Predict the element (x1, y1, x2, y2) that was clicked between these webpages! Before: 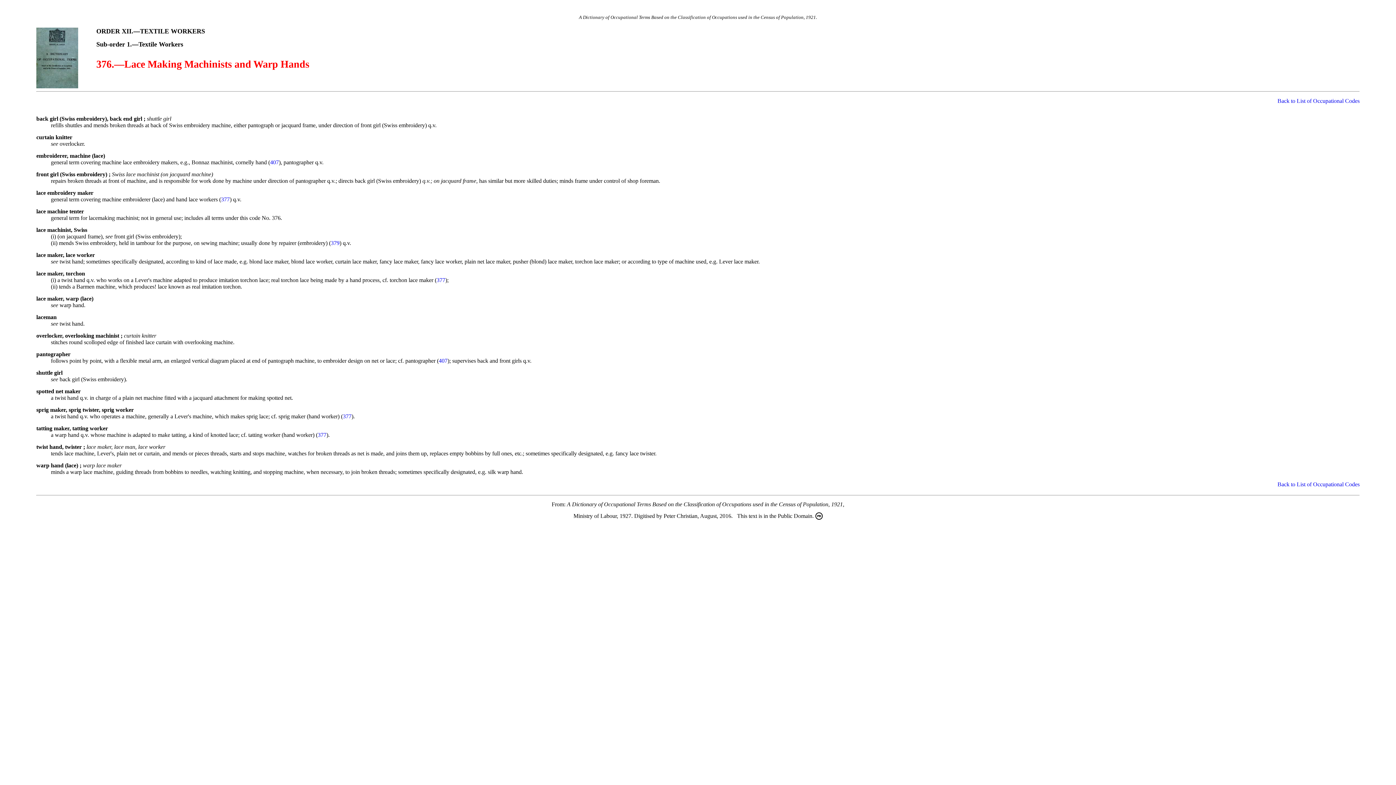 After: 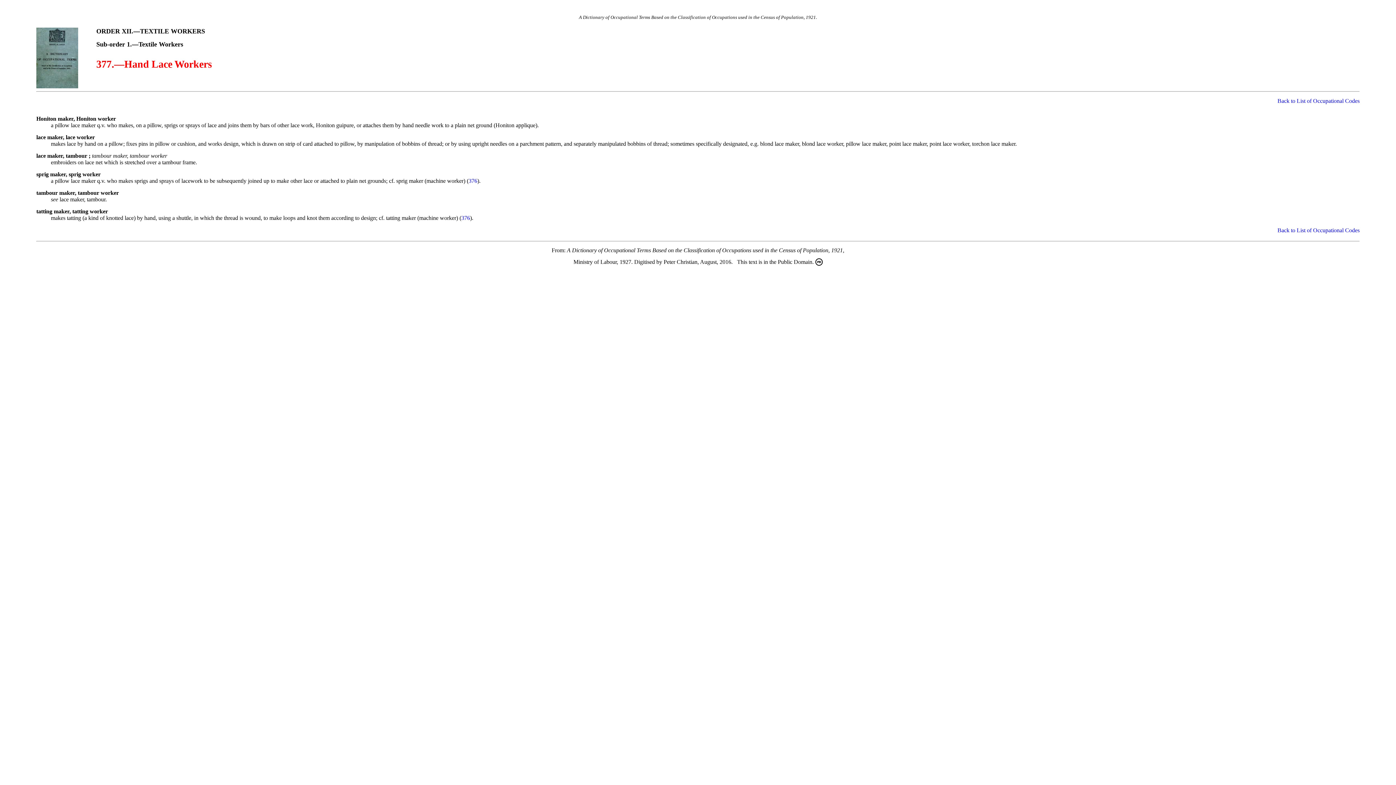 Action: label: 377 bbox: (342, 413, 351, 419)